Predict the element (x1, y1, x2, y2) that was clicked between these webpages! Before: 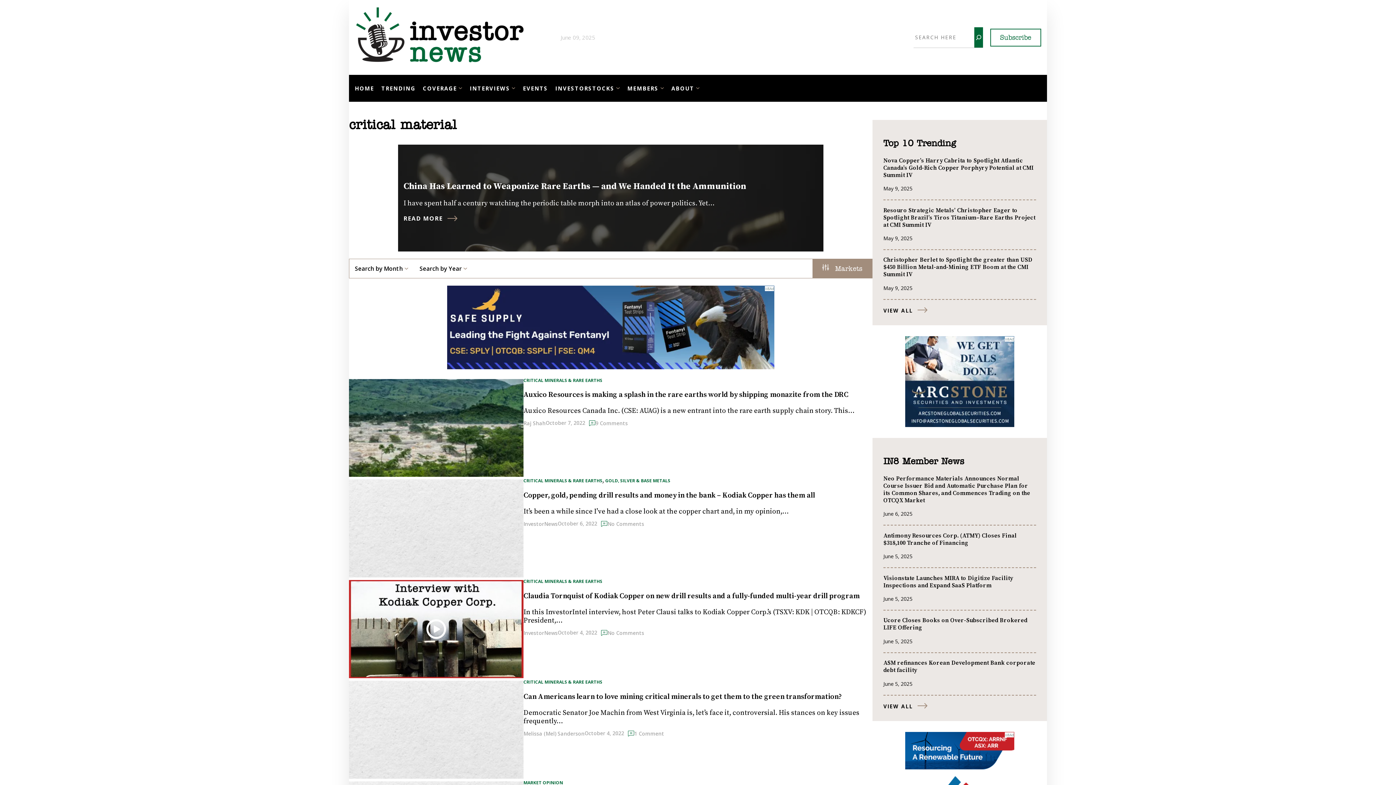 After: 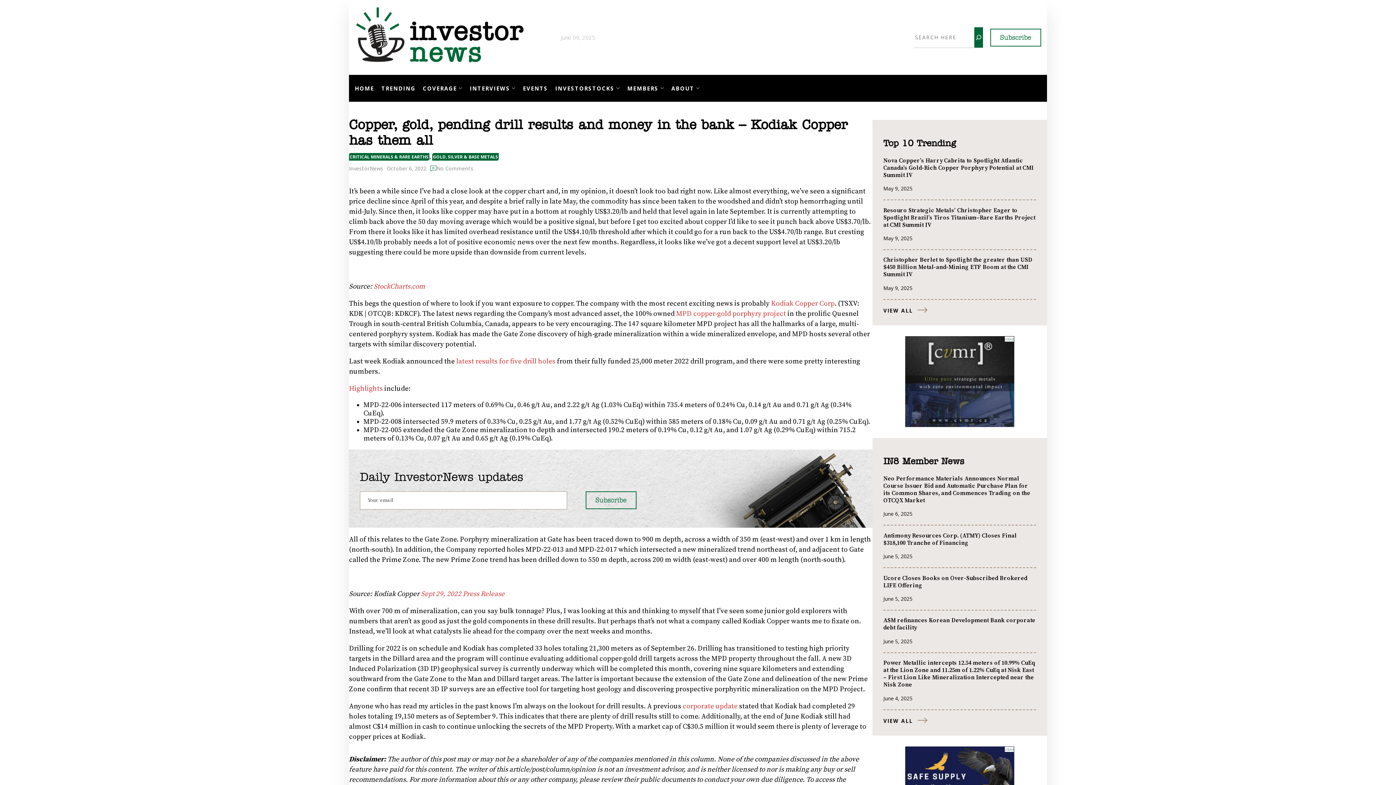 Action: bbox: (523, 491, 872, 500) label: Copper, gold, pending drill results and money in the bank – Kodiak Copper has them all